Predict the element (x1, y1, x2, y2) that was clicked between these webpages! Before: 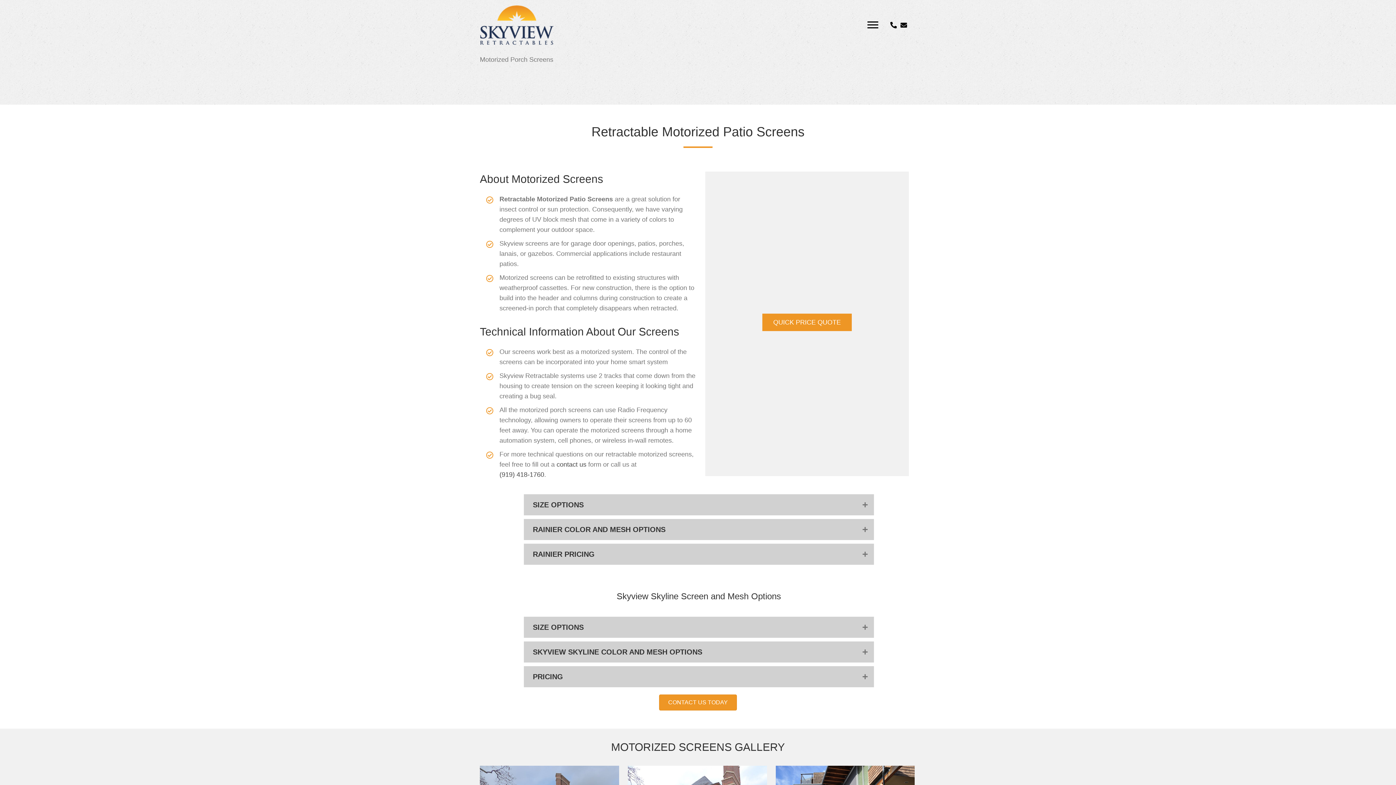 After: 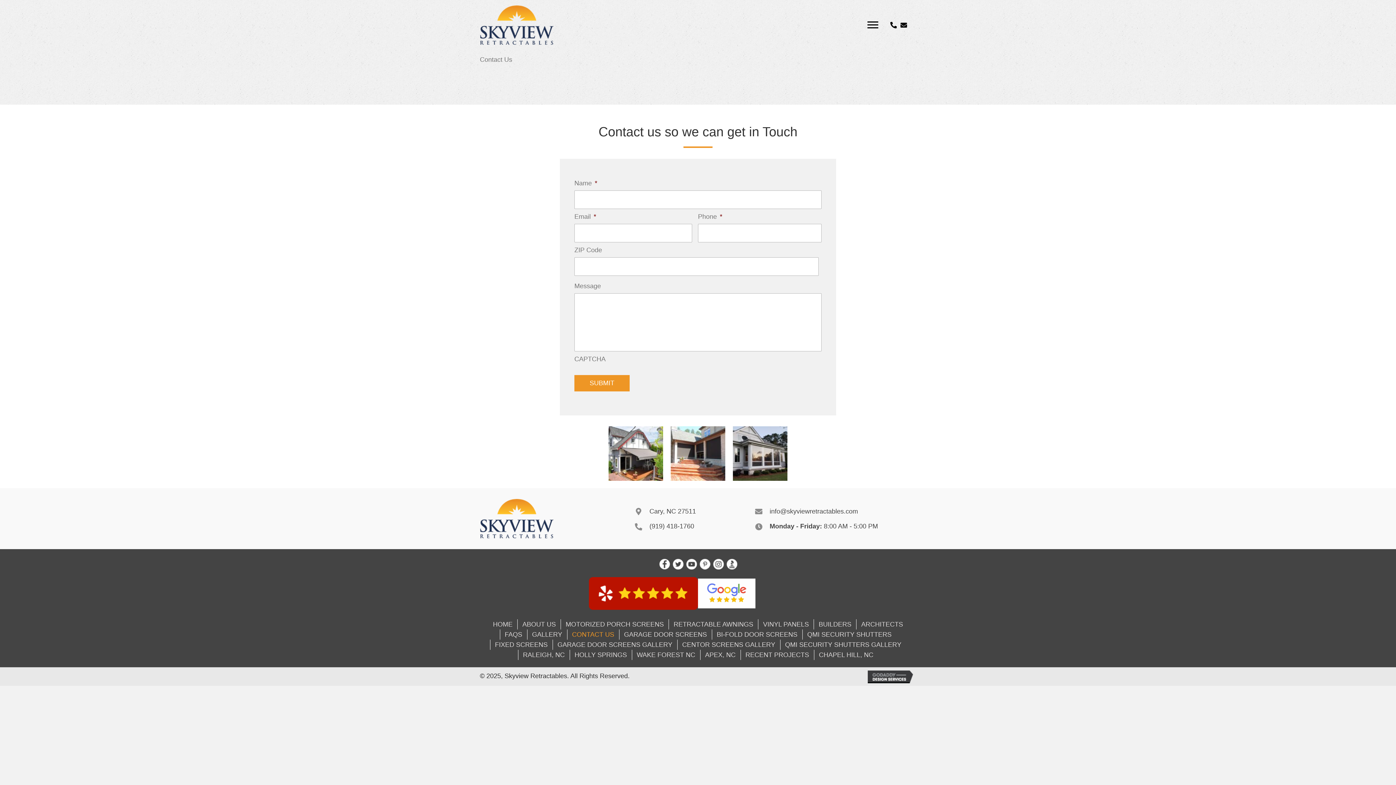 Action: bbox: (762, 313, 852, 331) label: QUICK PRICE QUOTE